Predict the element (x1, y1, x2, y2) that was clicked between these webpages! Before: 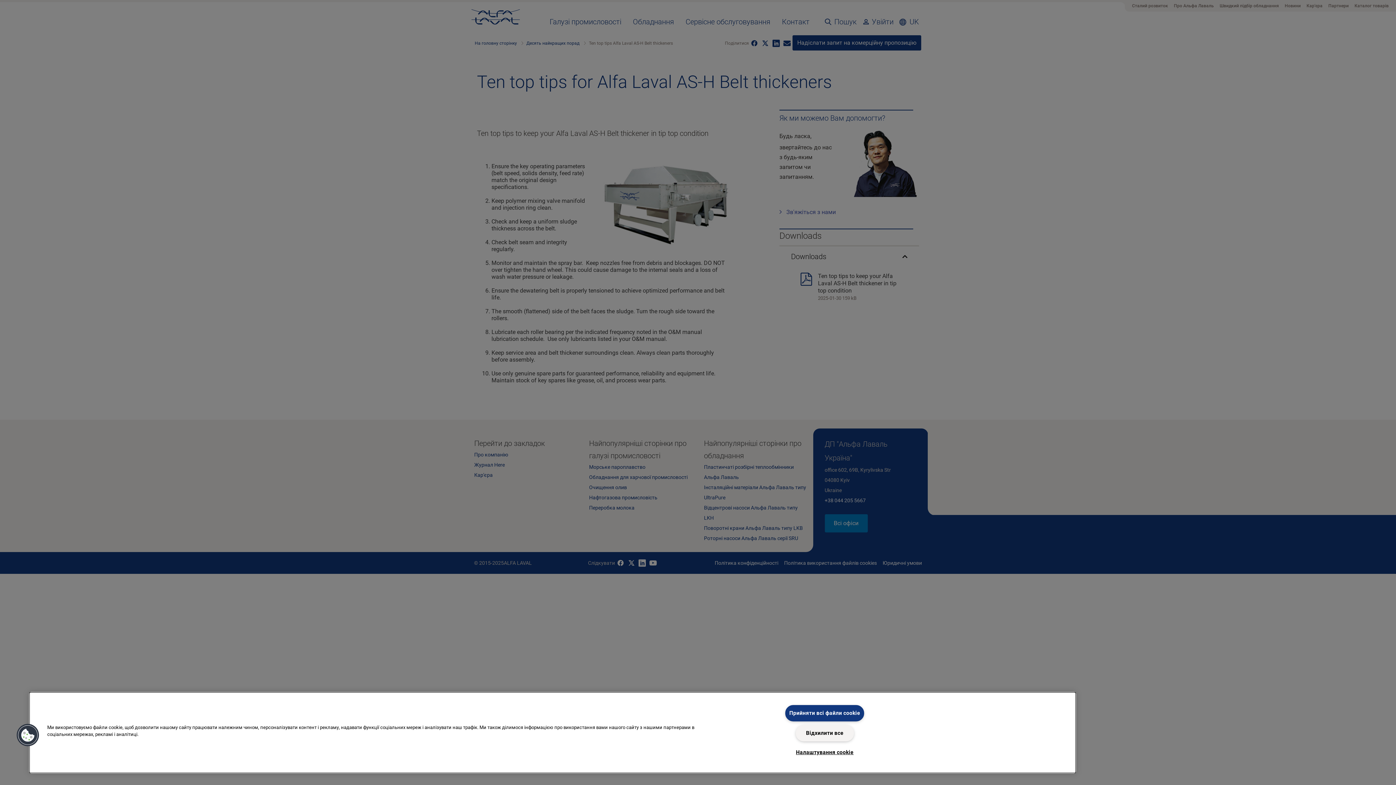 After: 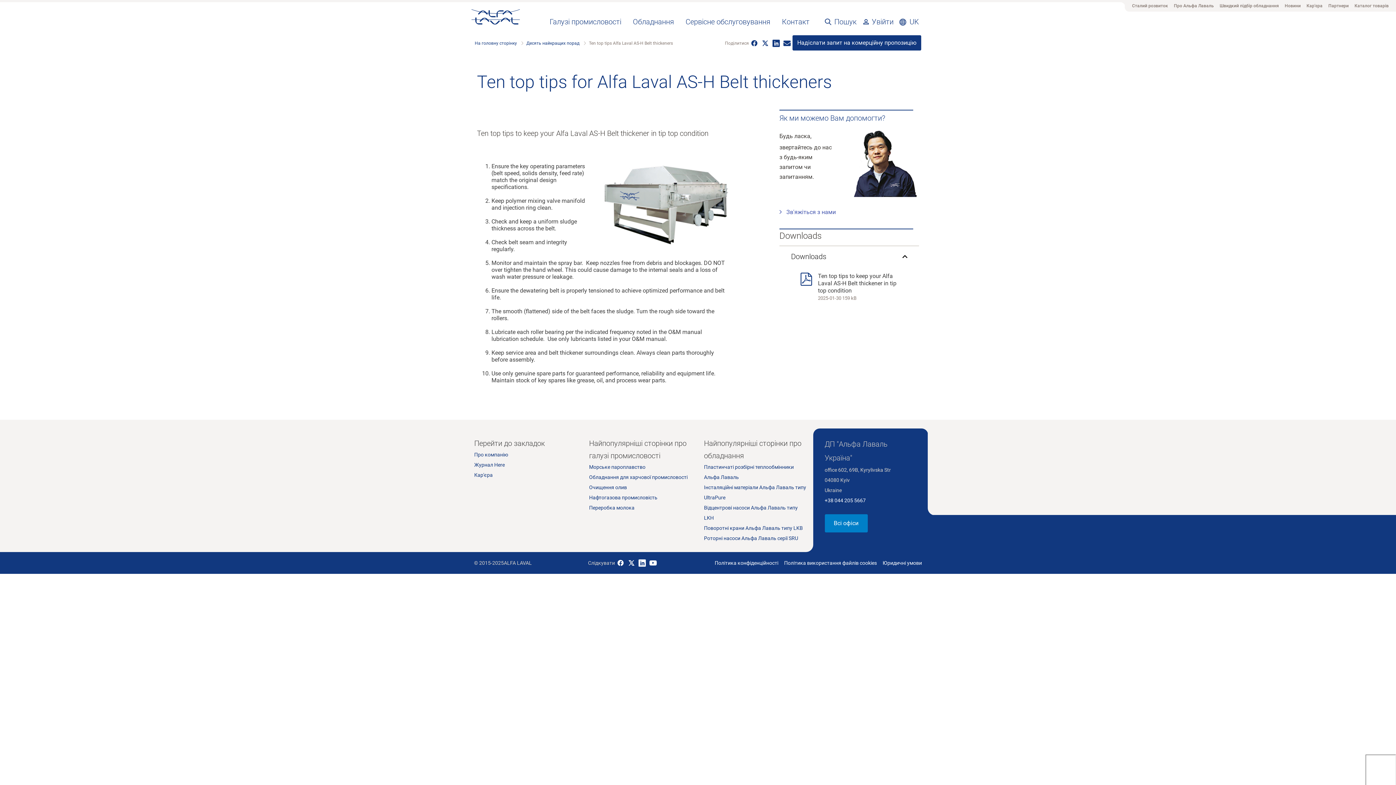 Action: label: Прийняти всі файли сookie bbox: (785, 705, 864, 721)